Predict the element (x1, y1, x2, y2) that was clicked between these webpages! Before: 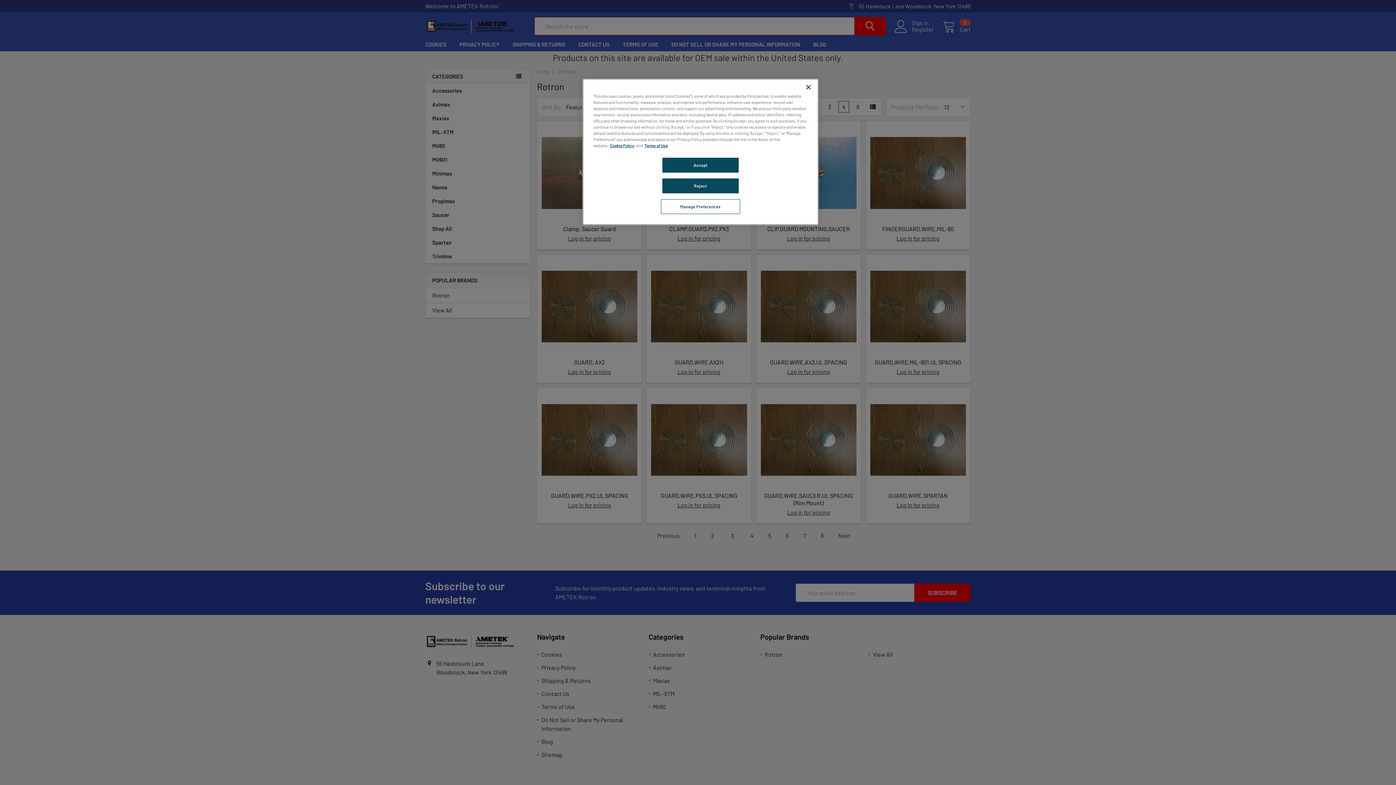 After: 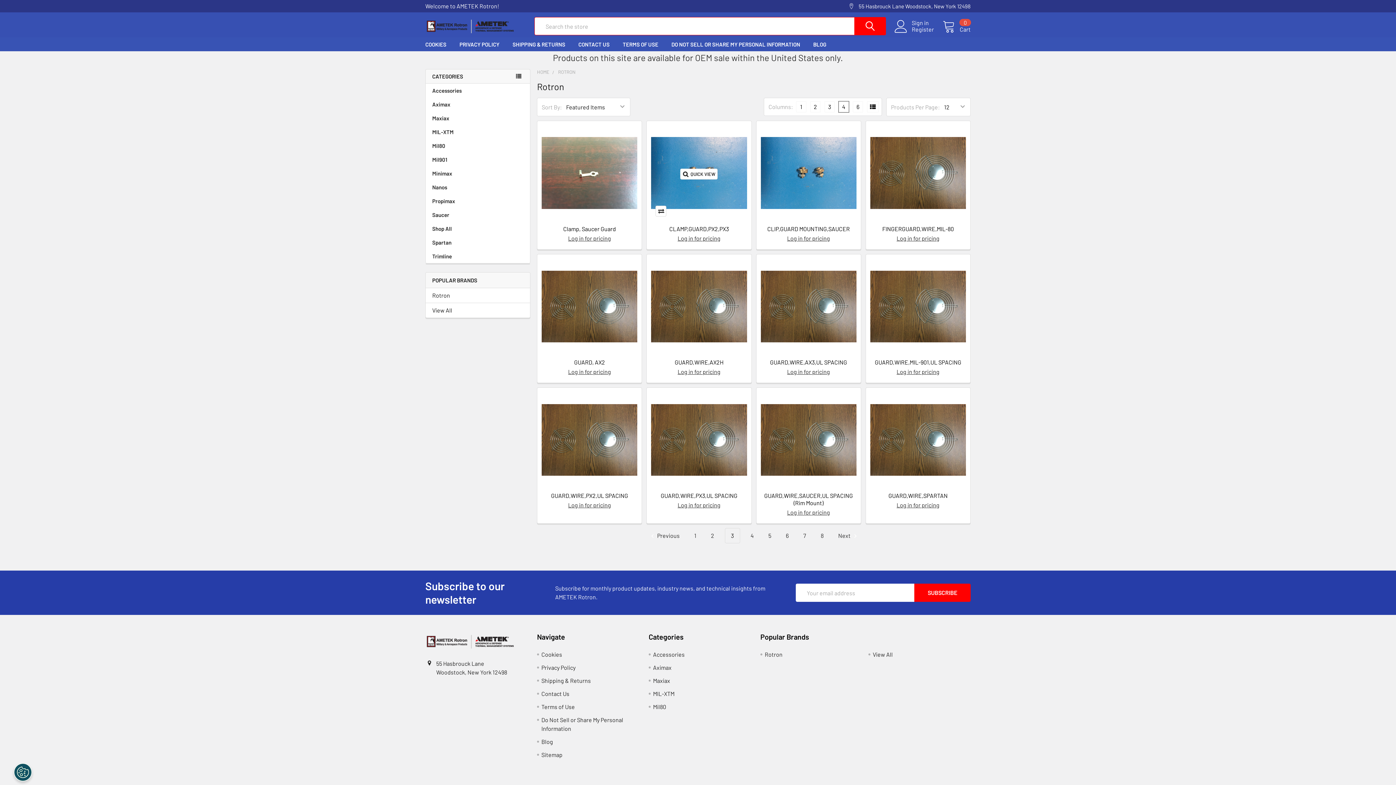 Action: label: Accept bbox: (662, 157, 738, 172)